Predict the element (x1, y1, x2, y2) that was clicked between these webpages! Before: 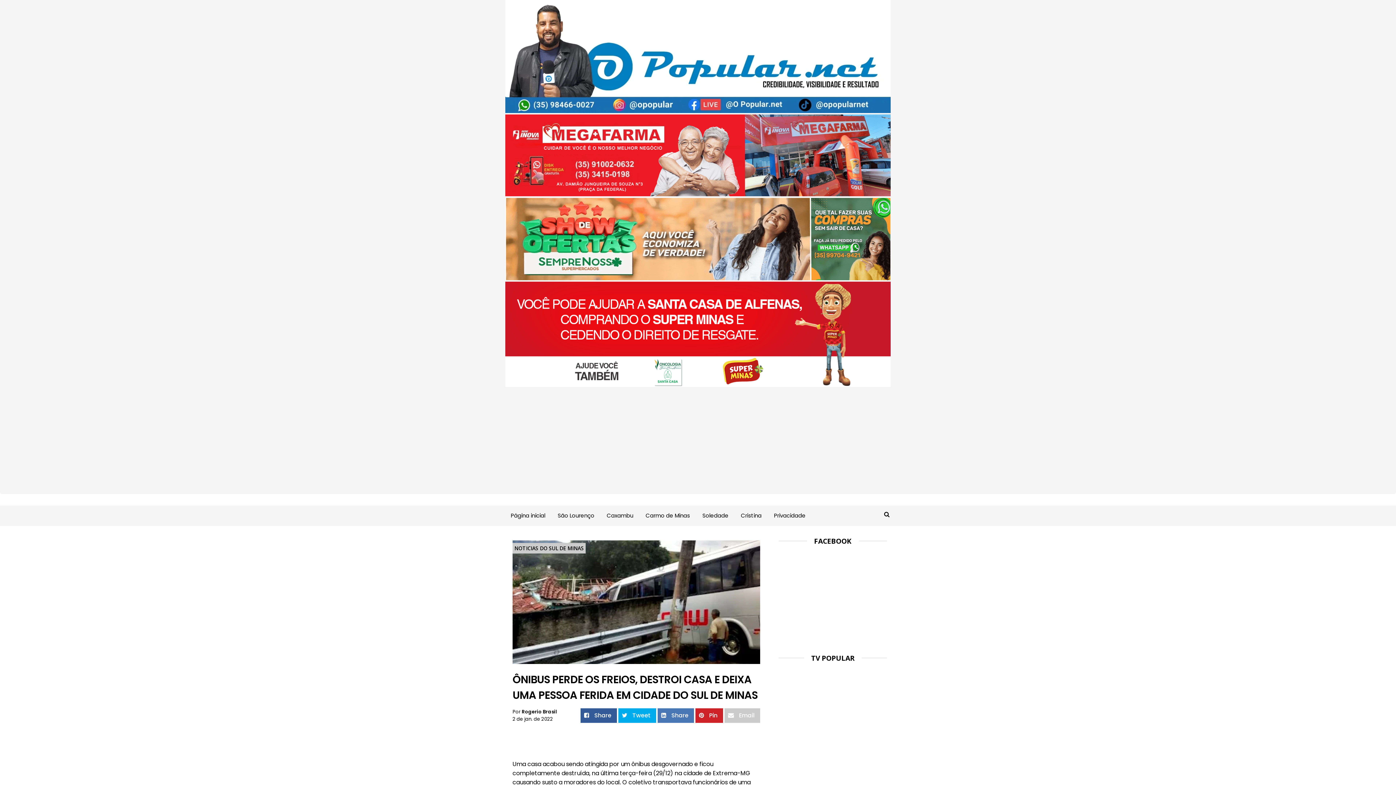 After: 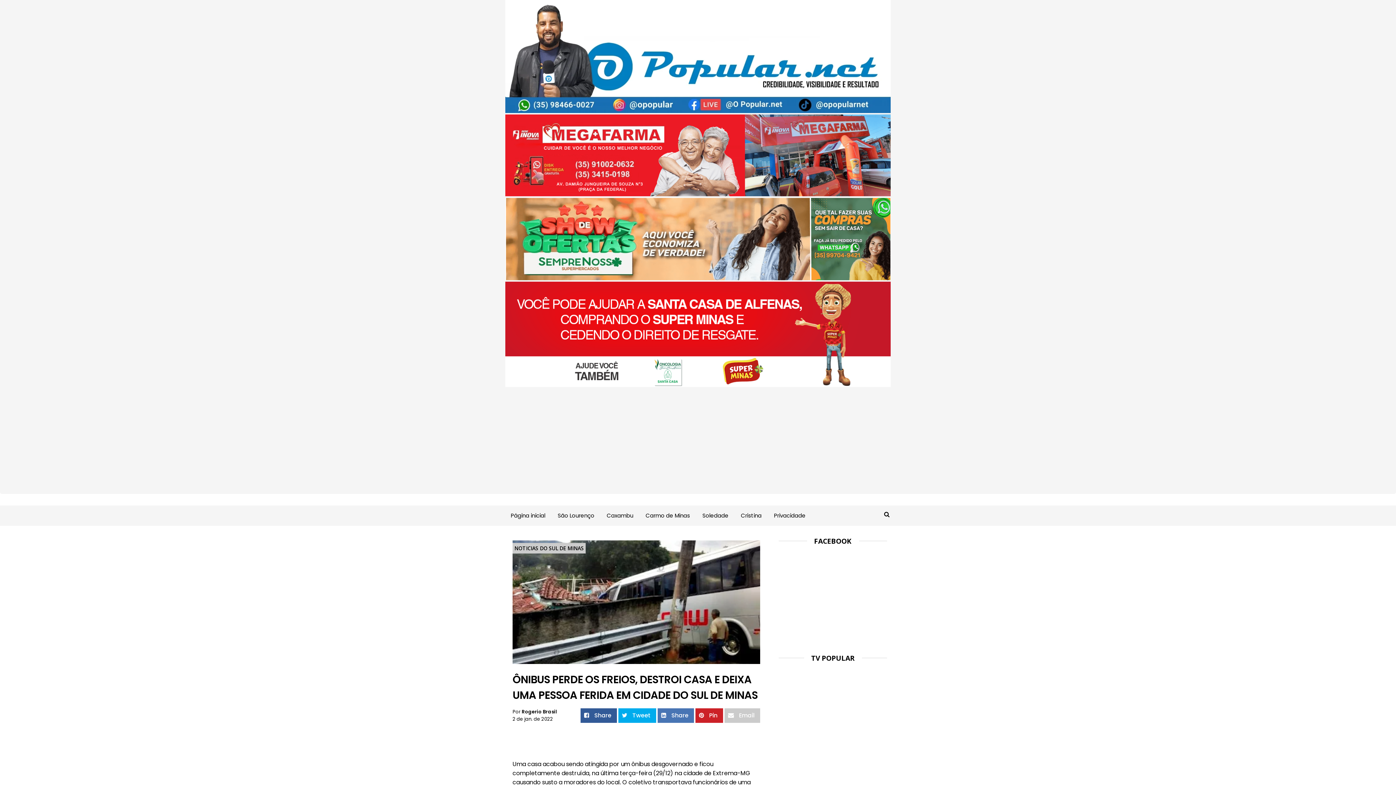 Action: bbox: (505, 275, 890, 281)